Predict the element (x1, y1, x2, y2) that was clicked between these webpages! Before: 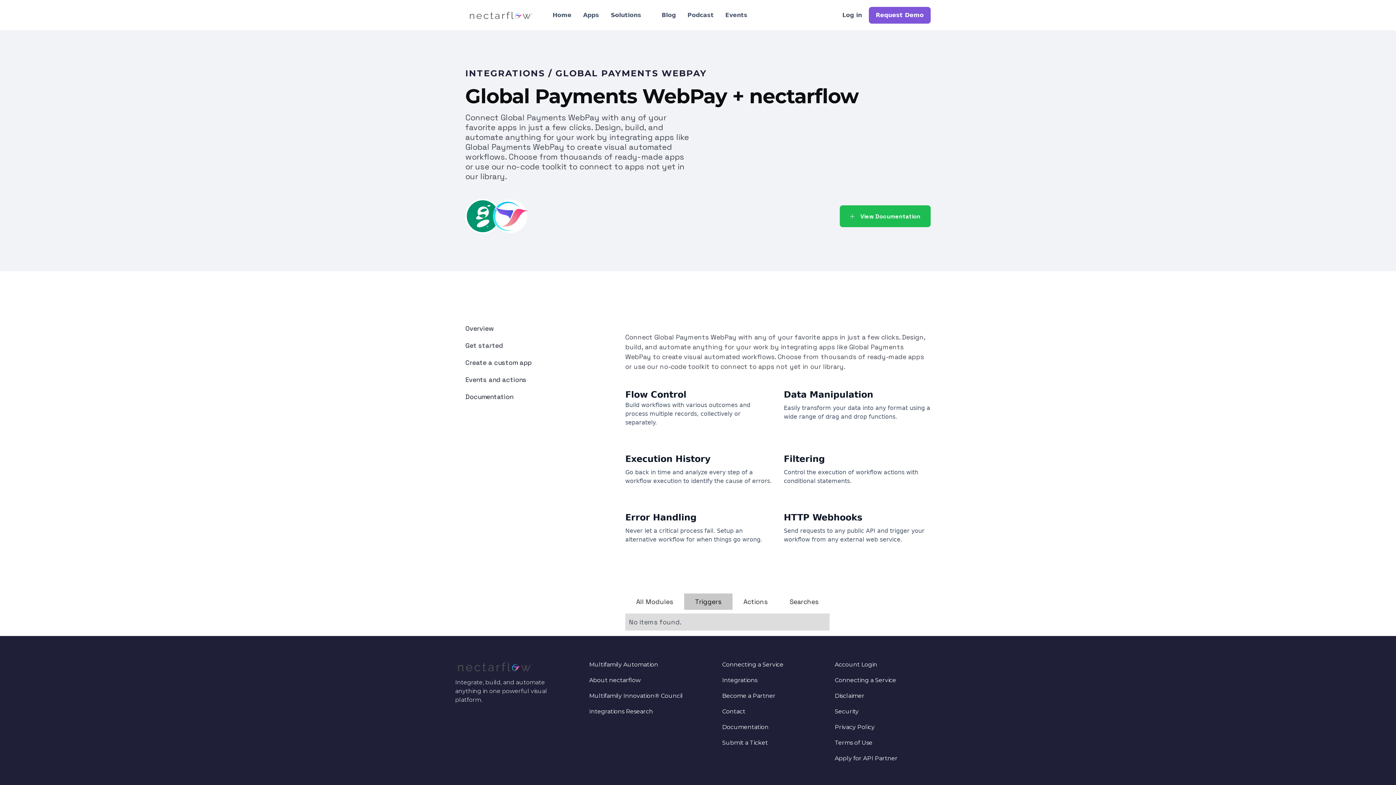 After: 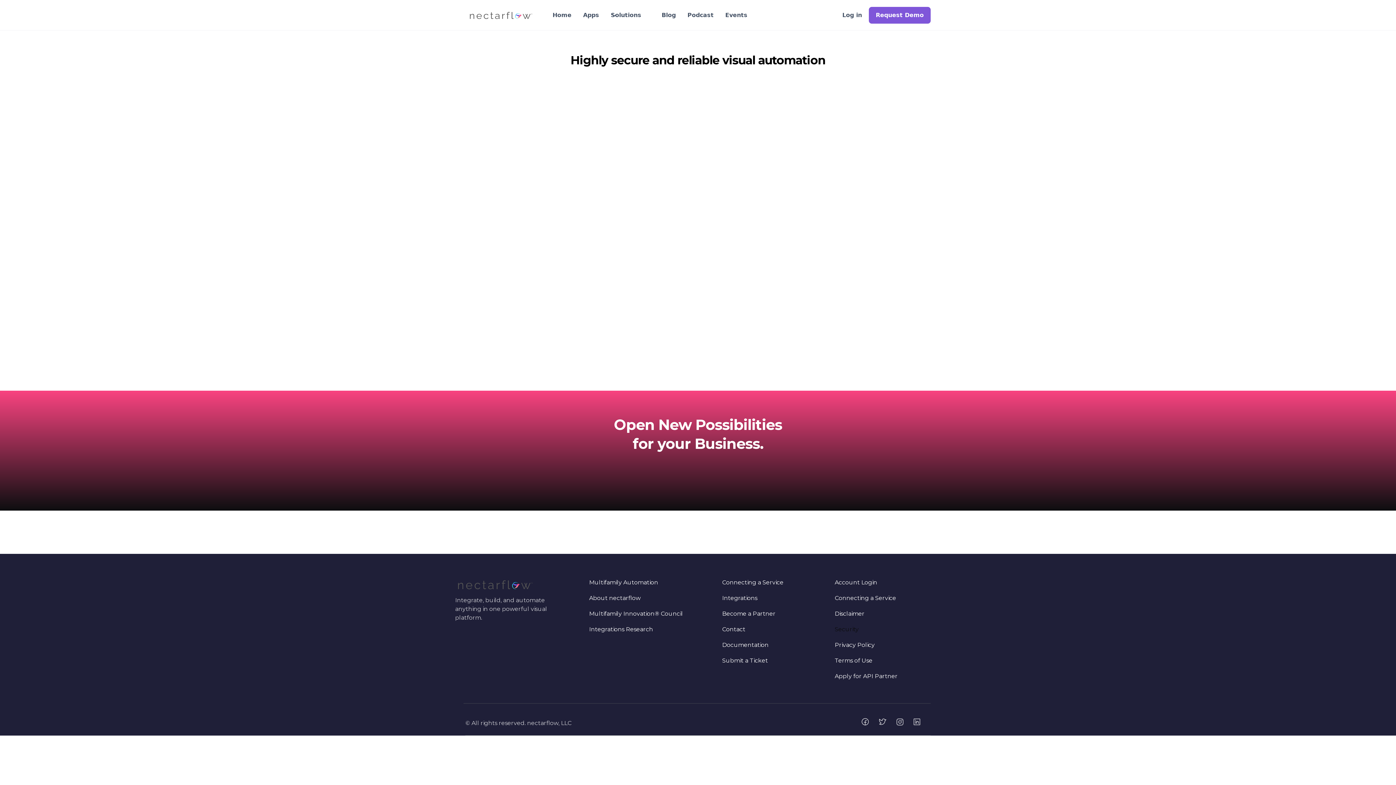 Action: bbox: (834, 706, 858, 716) label: Security